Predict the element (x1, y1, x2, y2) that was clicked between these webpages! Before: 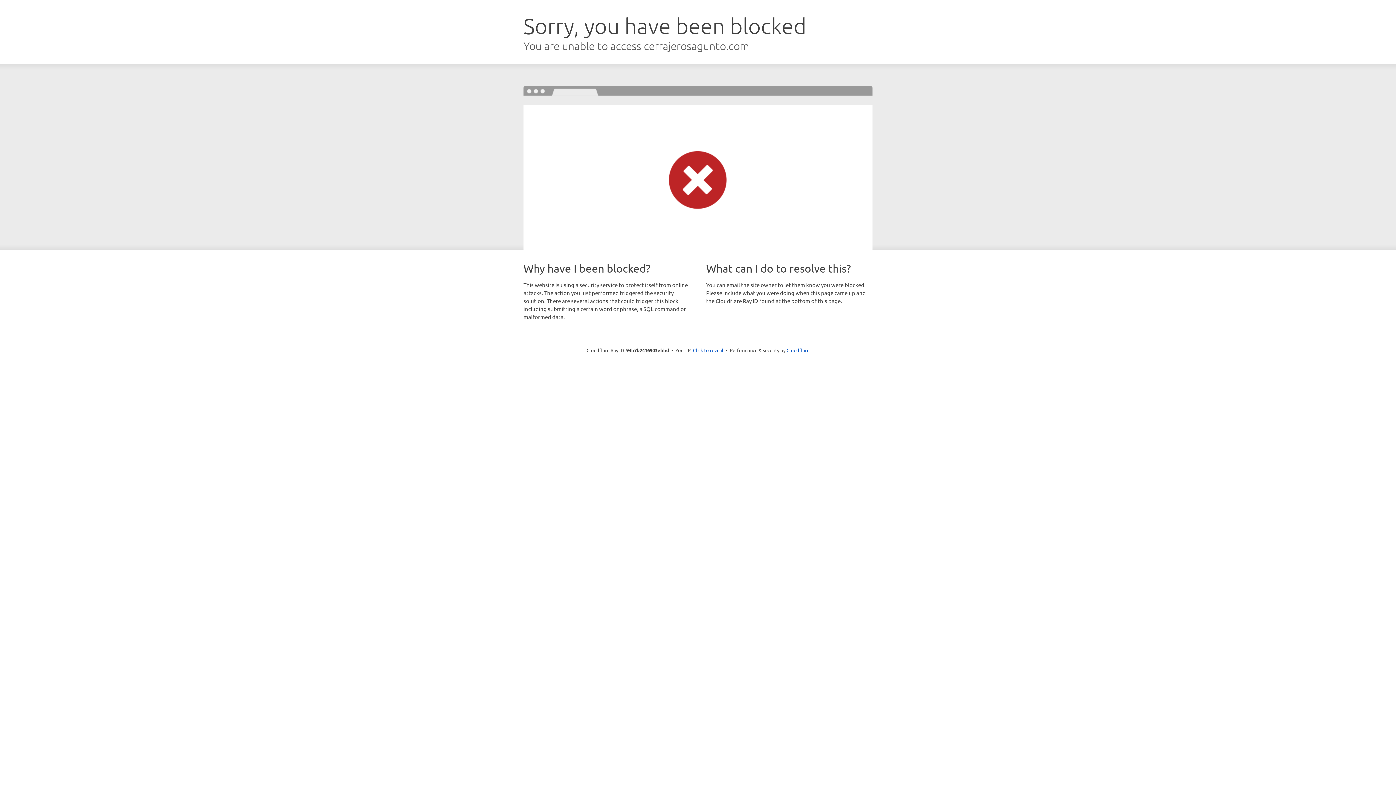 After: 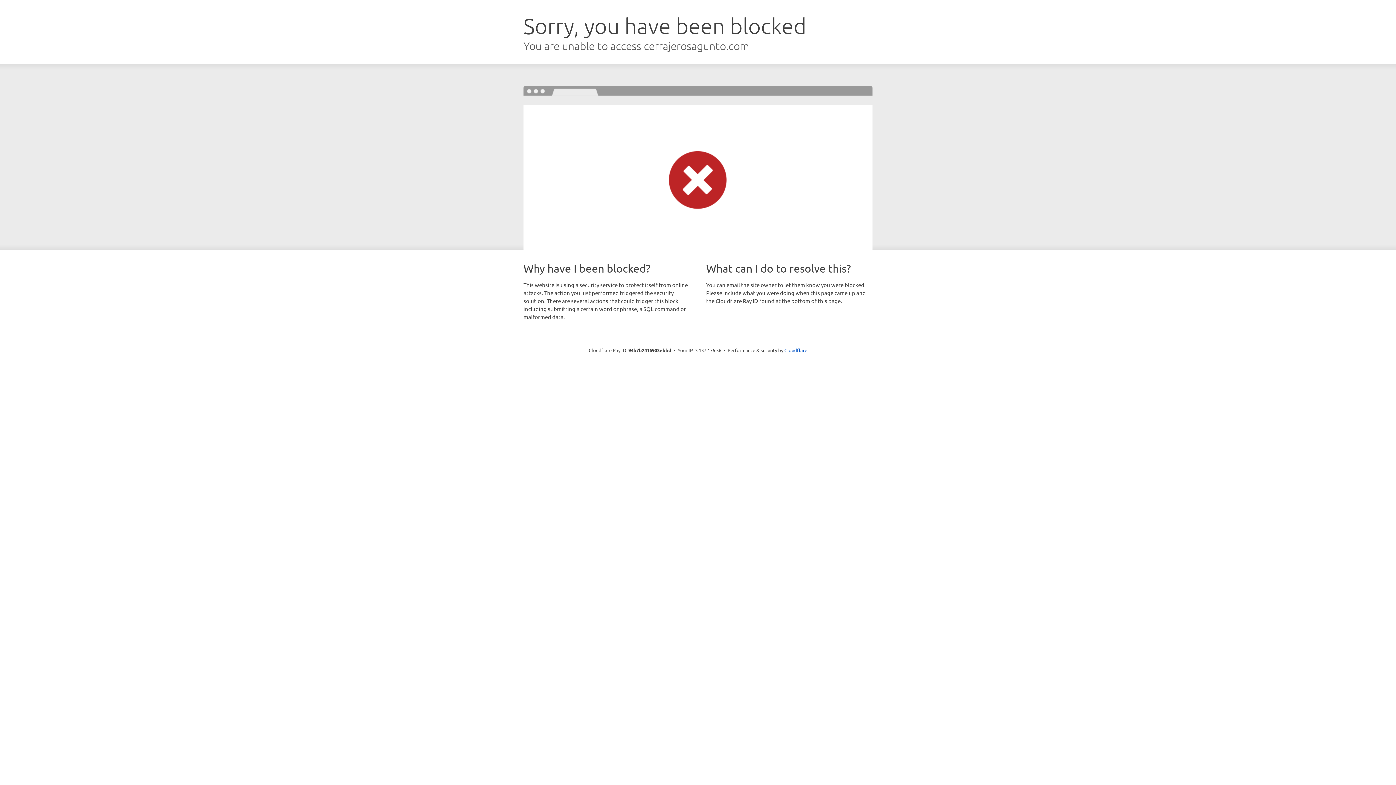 Action: label: Click to reveal bbox: (693, 346, 723, 353)